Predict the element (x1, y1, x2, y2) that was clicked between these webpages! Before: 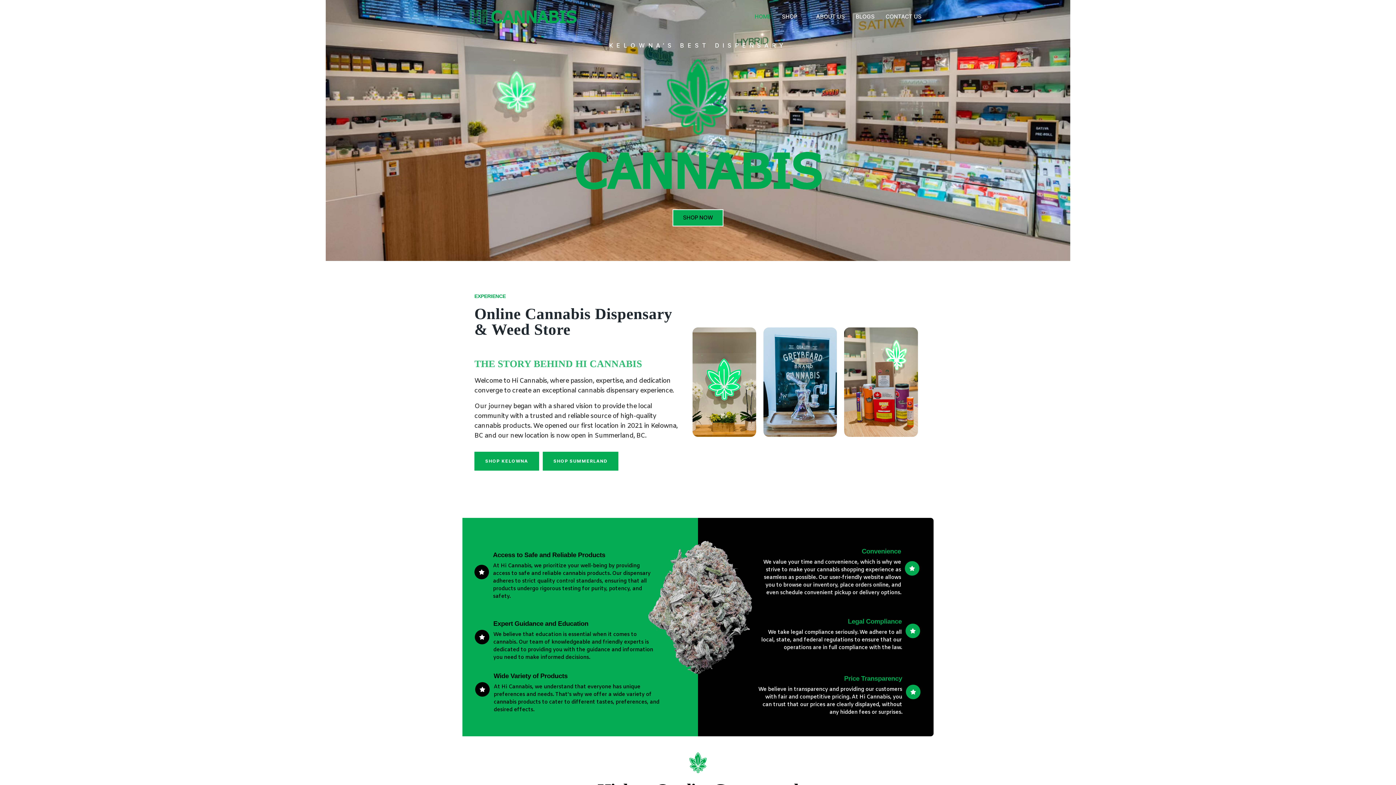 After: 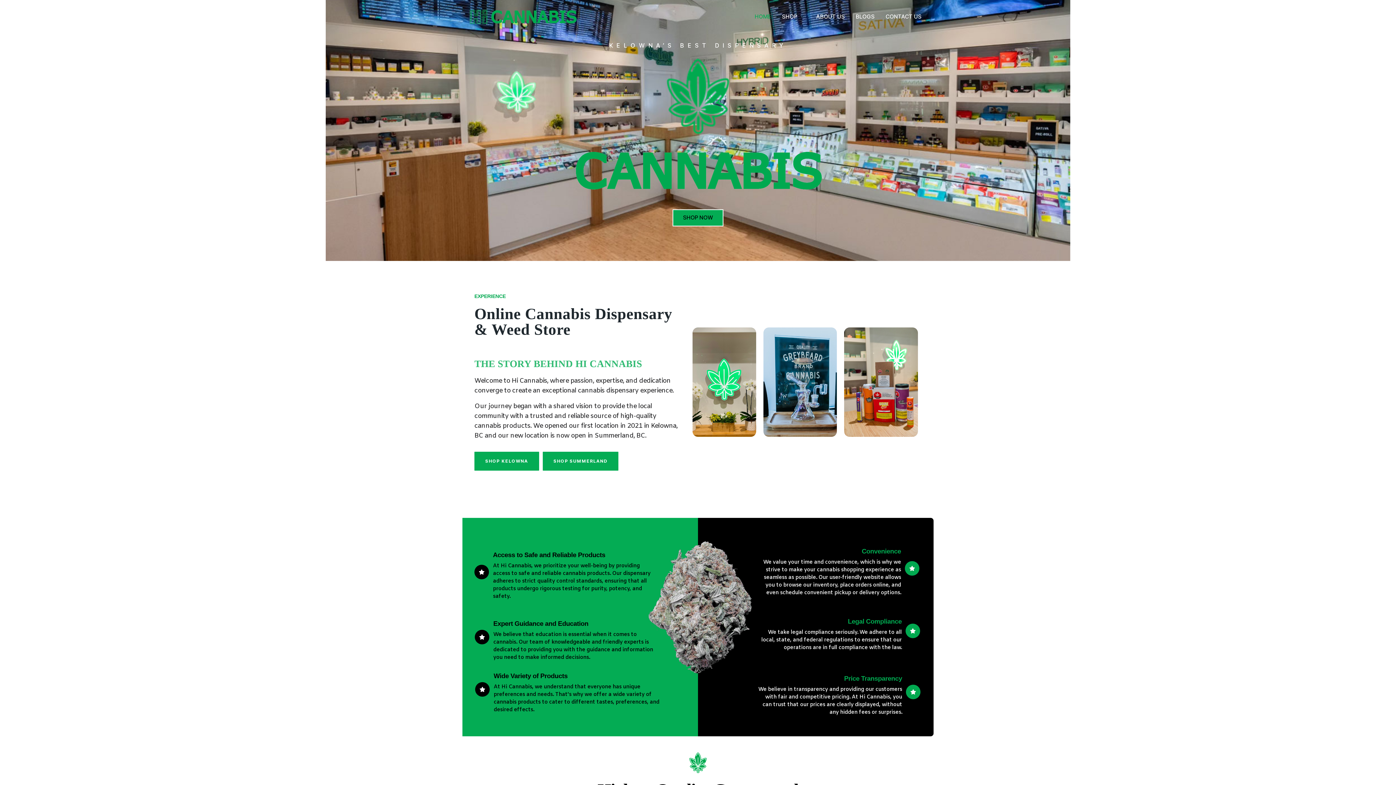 Action: bbox: (469, 9, 576, 23)